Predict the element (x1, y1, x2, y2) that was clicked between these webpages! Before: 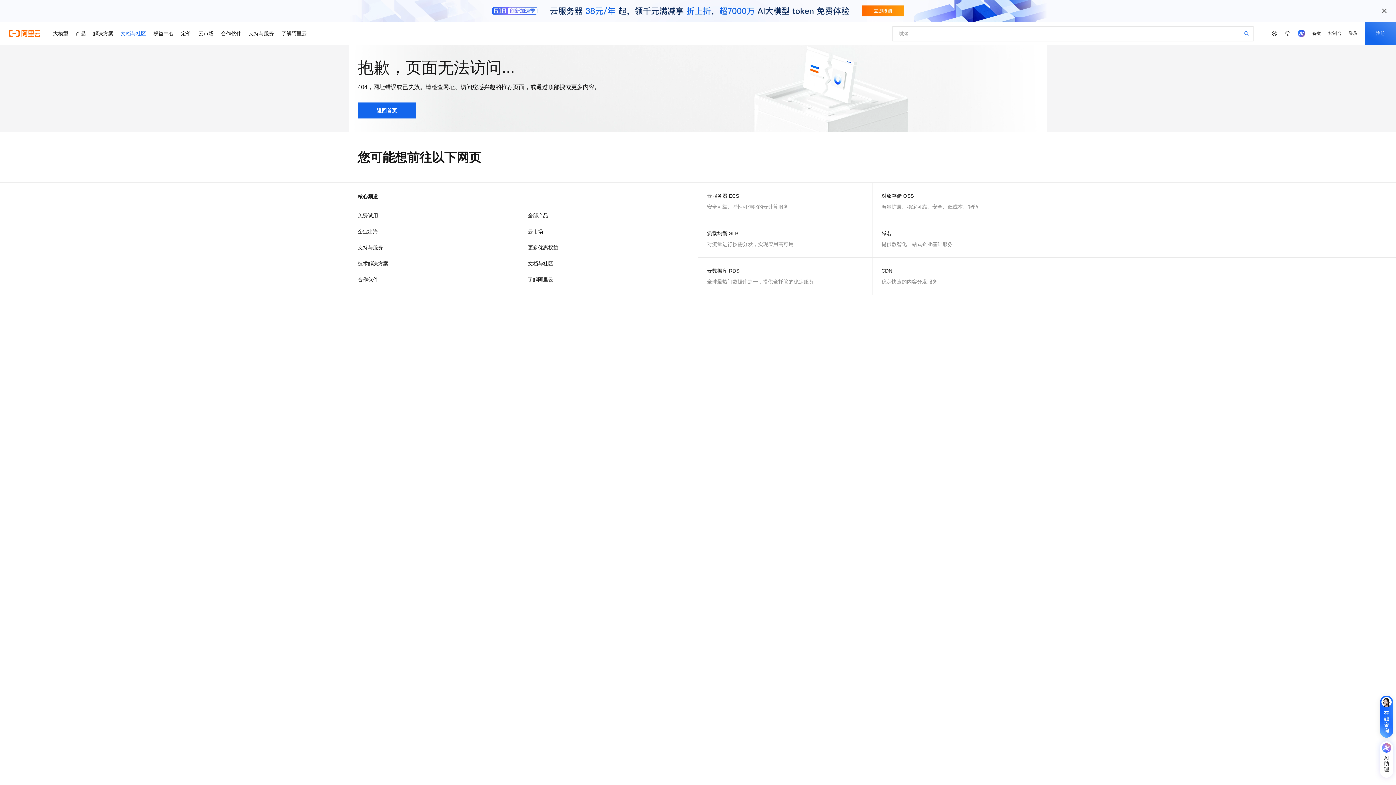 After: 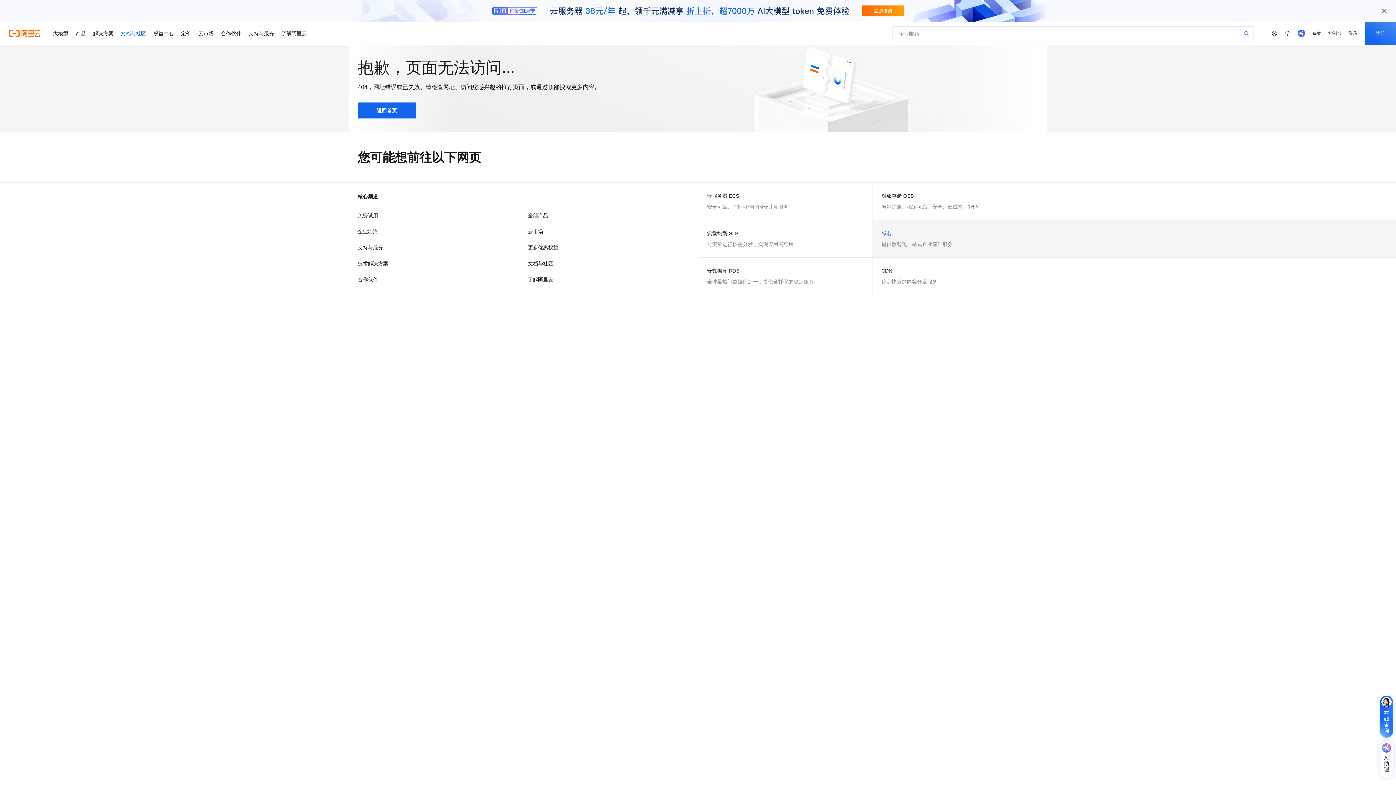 Action: label: 域名
提供数智化一站式企业基础服务 bbox: (872, 220, 1396, 257)